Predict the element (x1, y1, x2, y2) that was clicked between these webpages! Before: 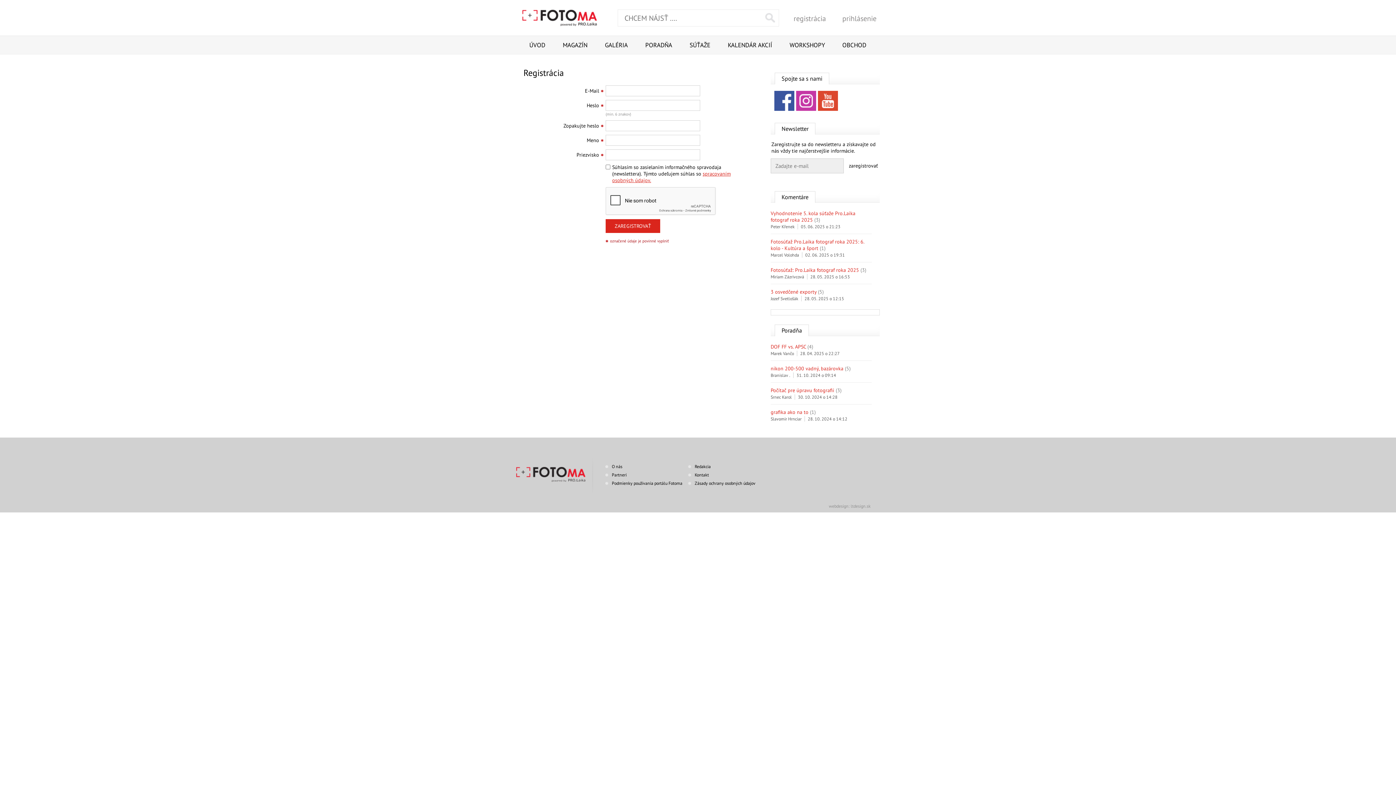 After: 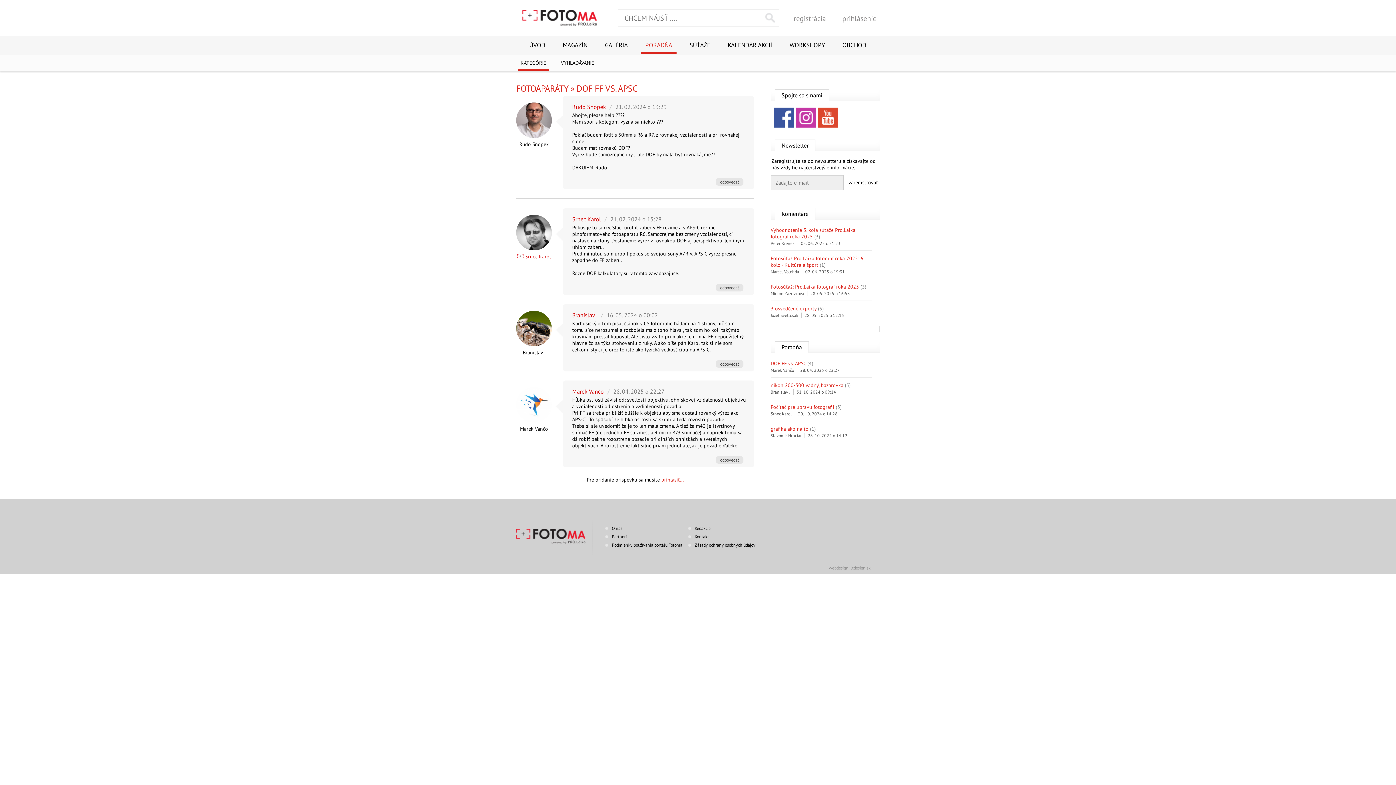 Action: bbox: (770, 343, 806, 350) label: DOF FF vs. APSC